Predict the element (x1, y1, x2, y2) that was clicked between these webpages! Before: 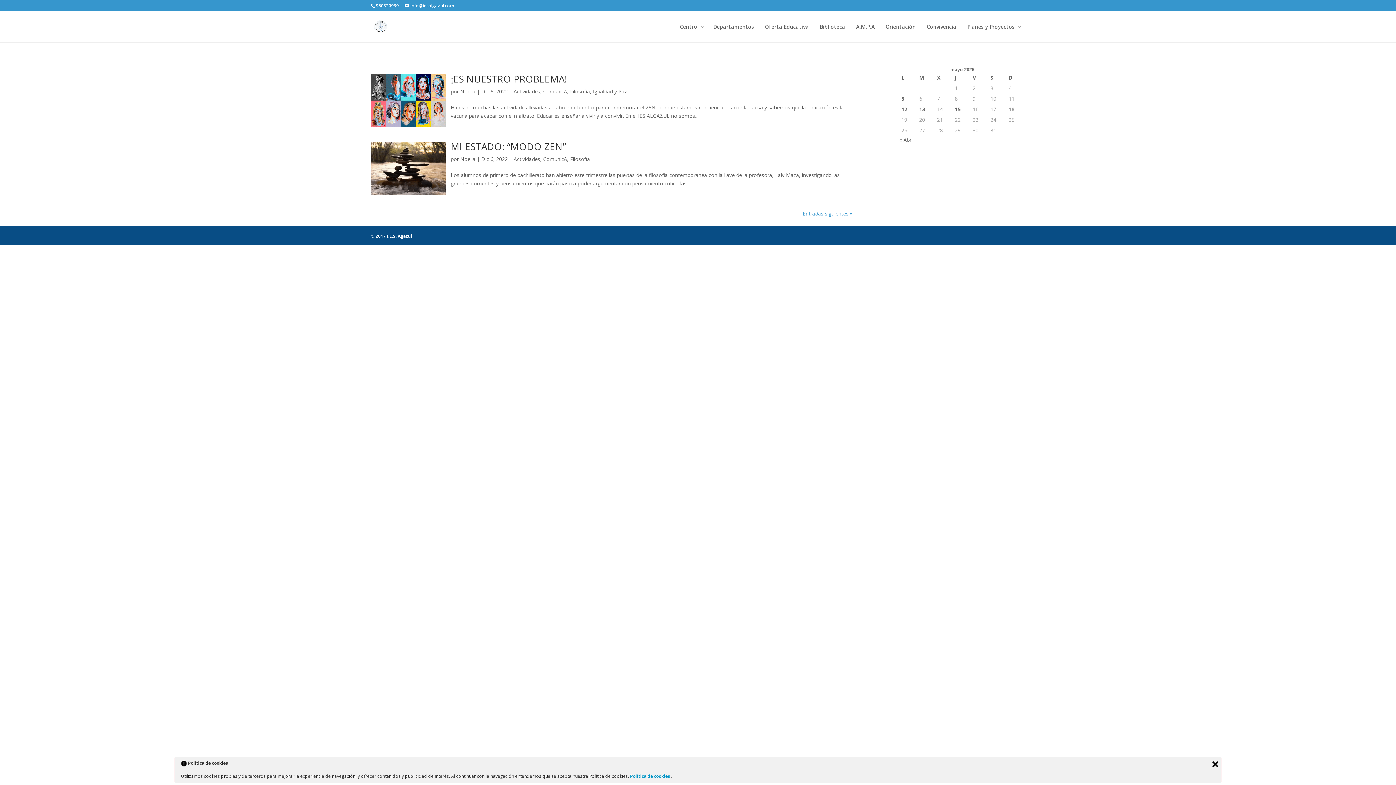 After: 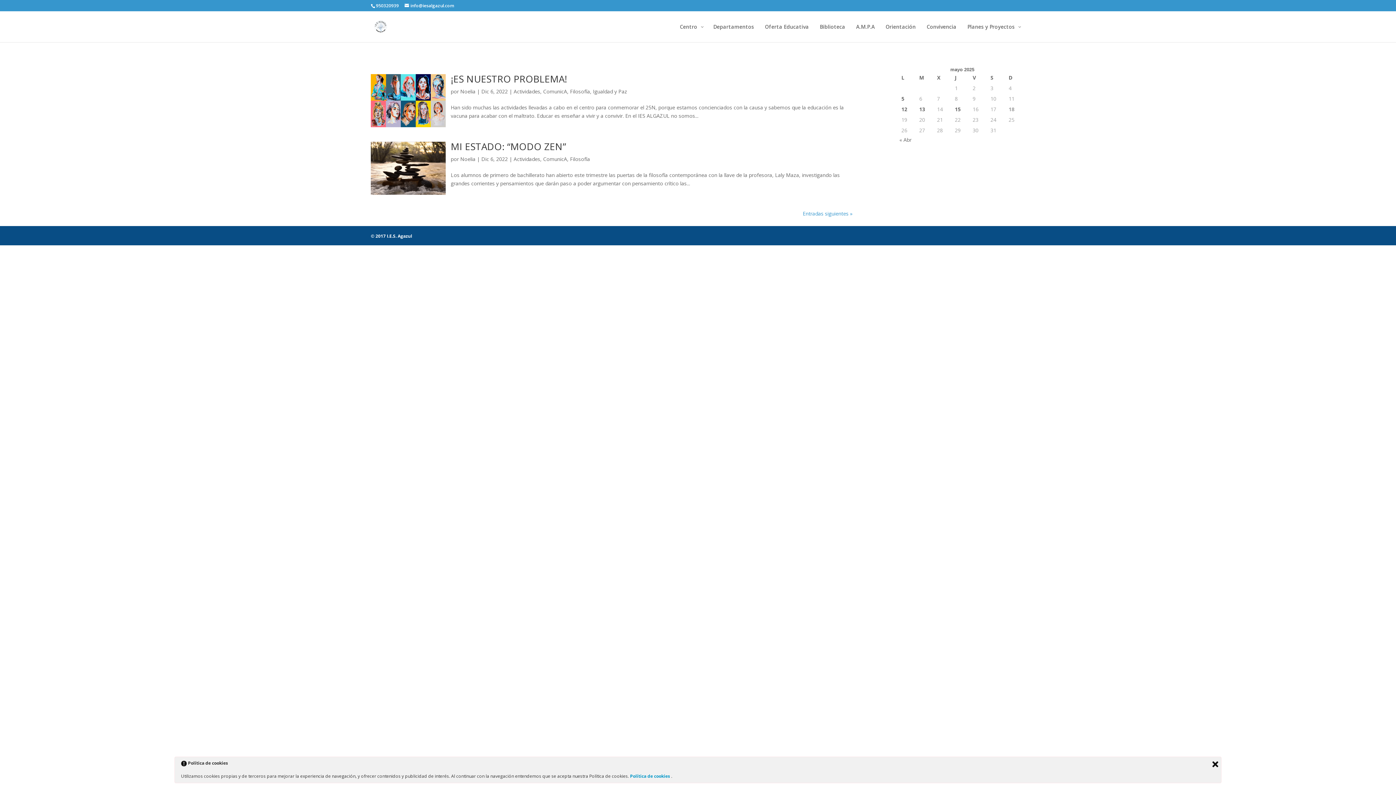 Action: label: Política de cookies  bbox: (630, 773, 671, 779)